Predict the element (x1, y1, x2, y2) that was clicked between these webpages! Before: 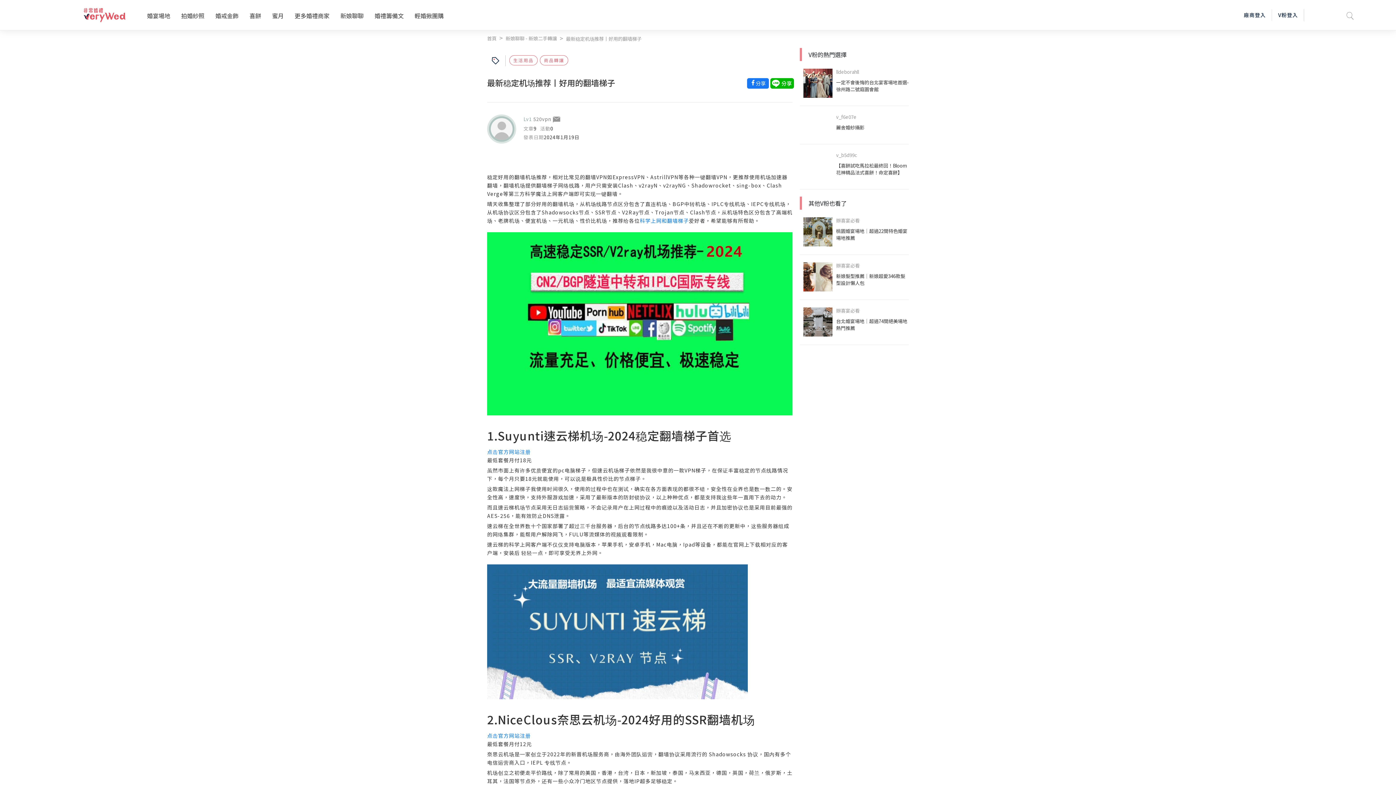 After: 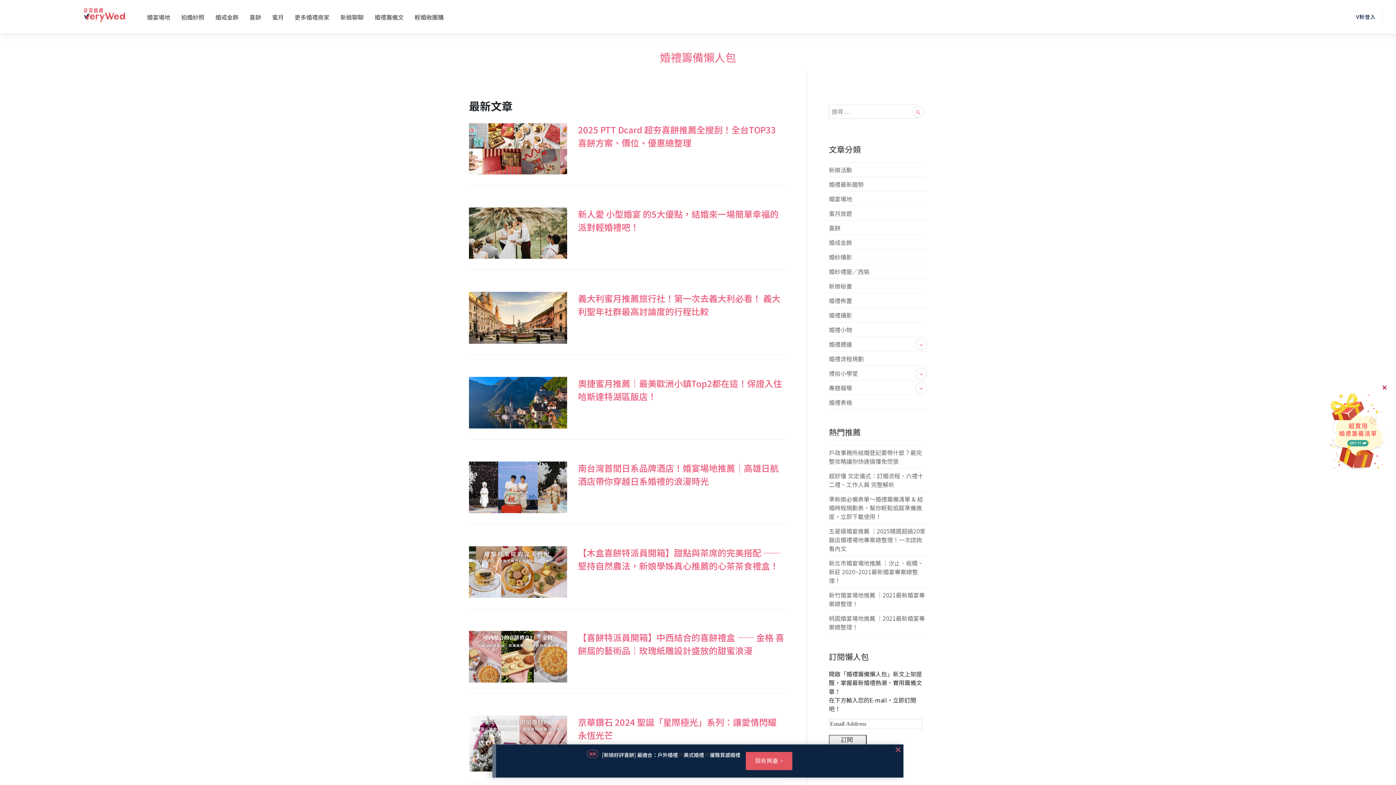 Action: bbox: (374, 11, 403, 19) label: 婚禮籌備文